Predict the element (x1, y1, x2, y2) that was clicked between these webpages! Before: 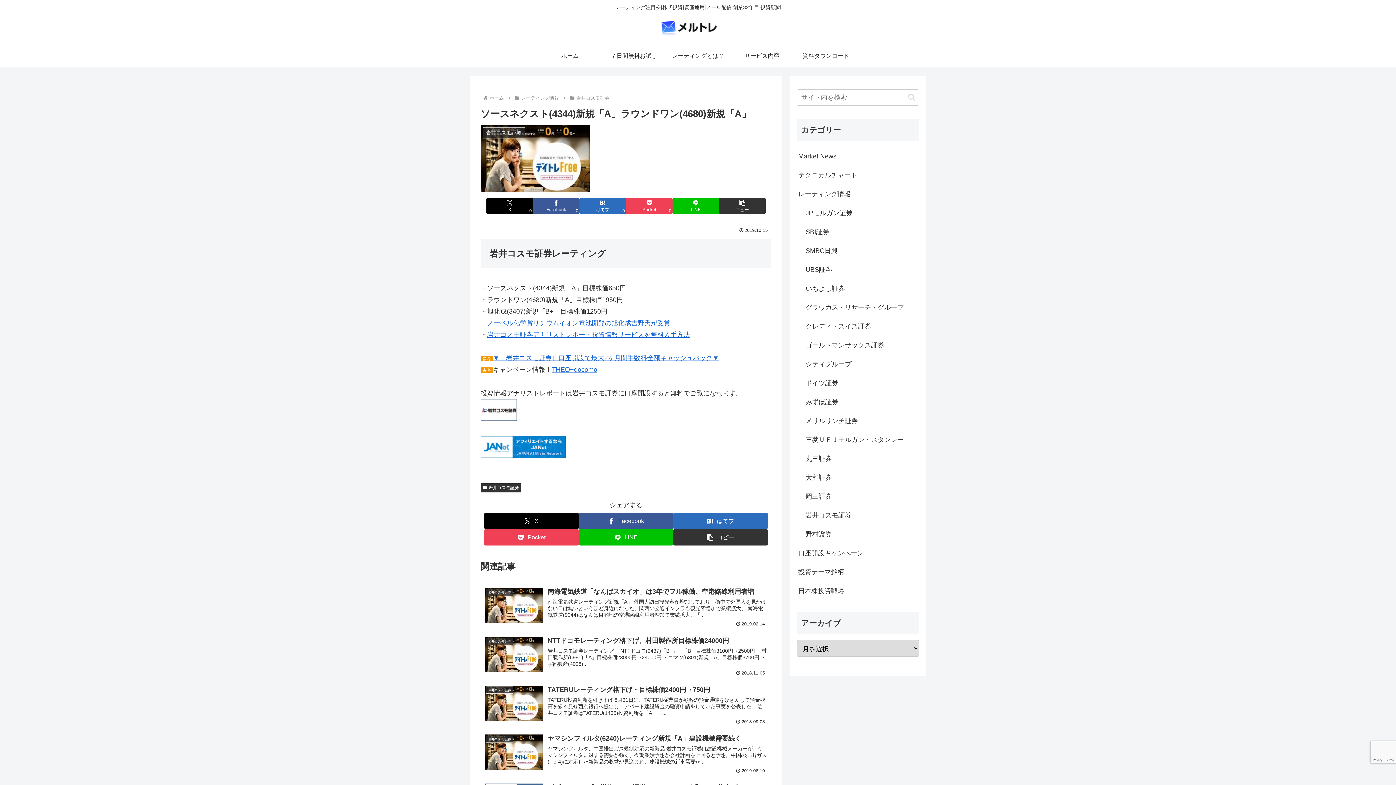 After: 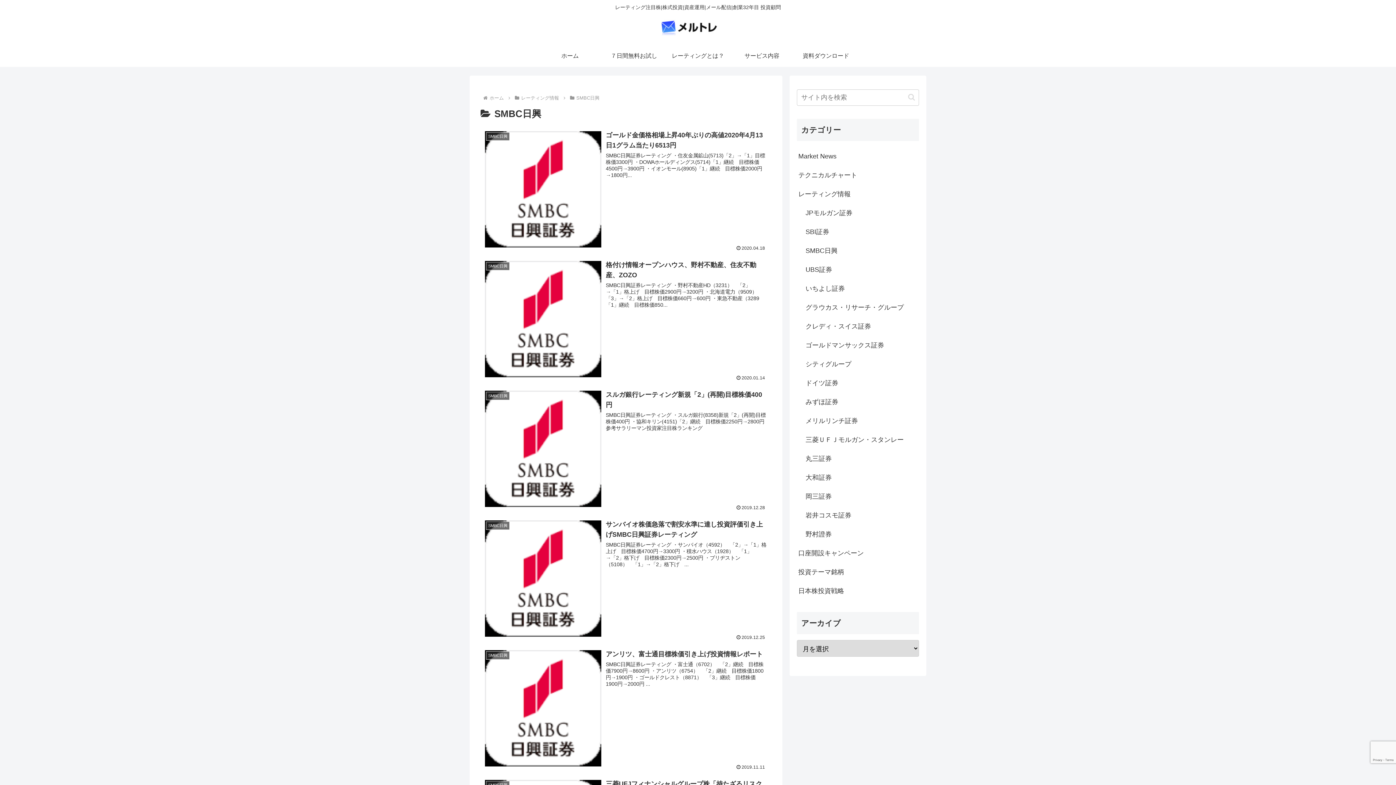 Action: bbox: (804, 241, 919, 260) label: SMBC日興